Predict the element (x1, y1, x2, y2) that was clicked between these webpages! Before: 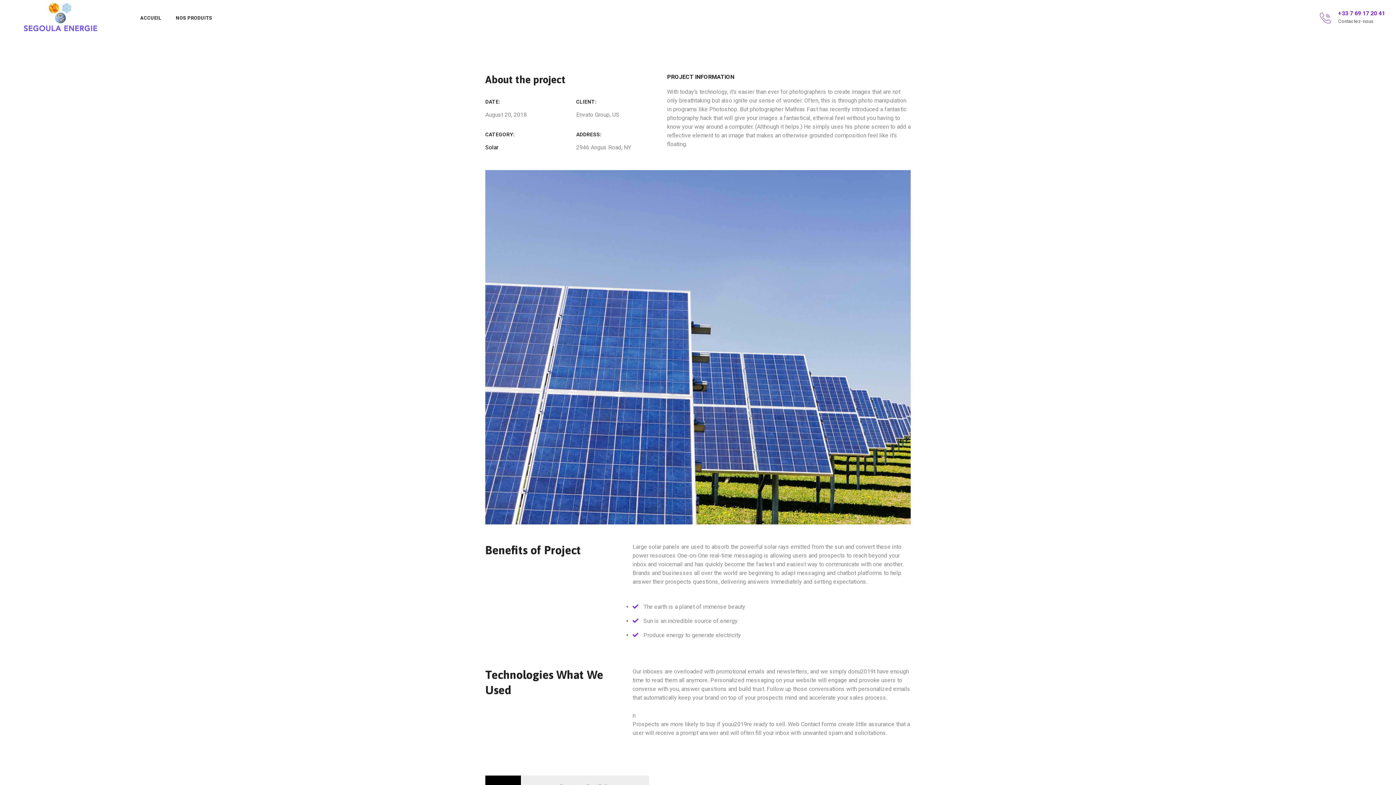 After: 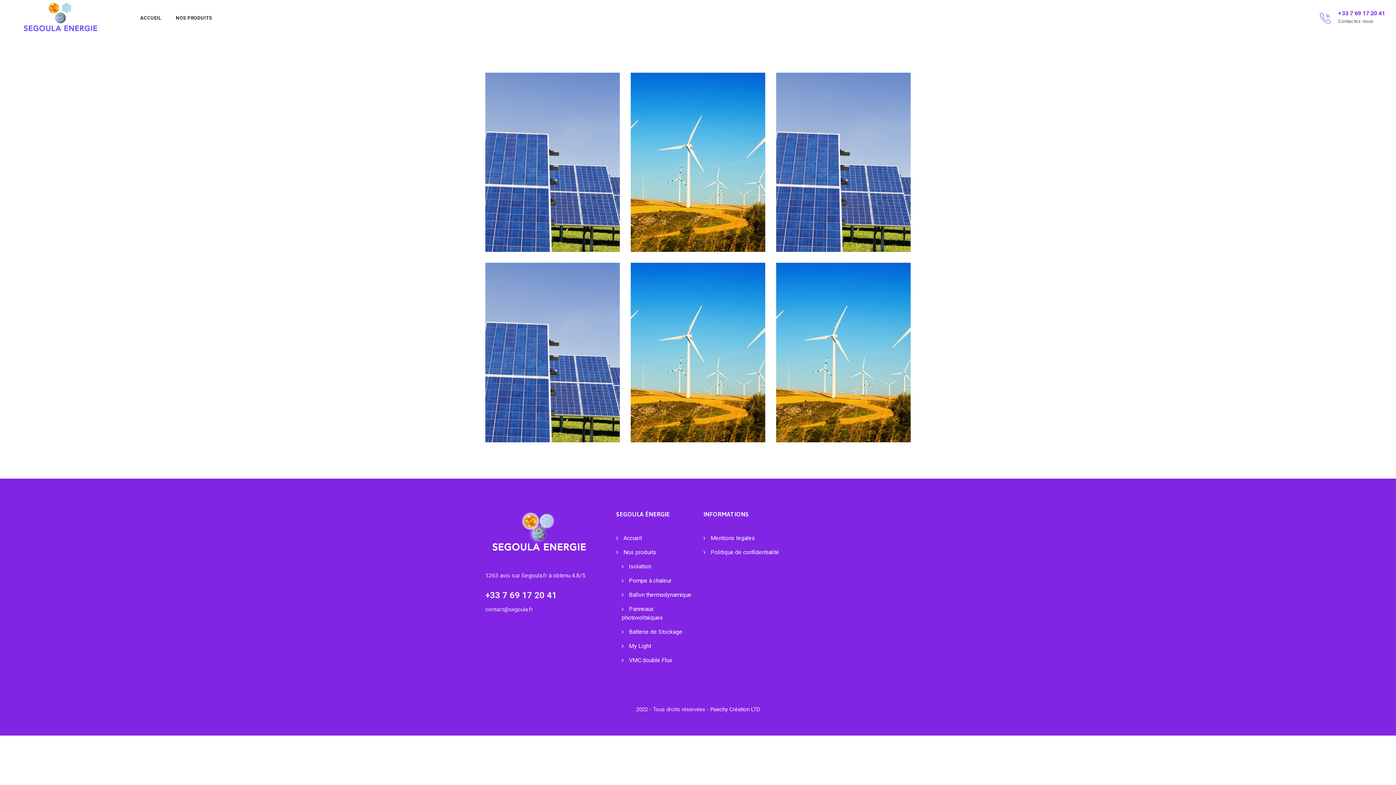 Action: label: Solar bbox: (485, 144, 498, 150)